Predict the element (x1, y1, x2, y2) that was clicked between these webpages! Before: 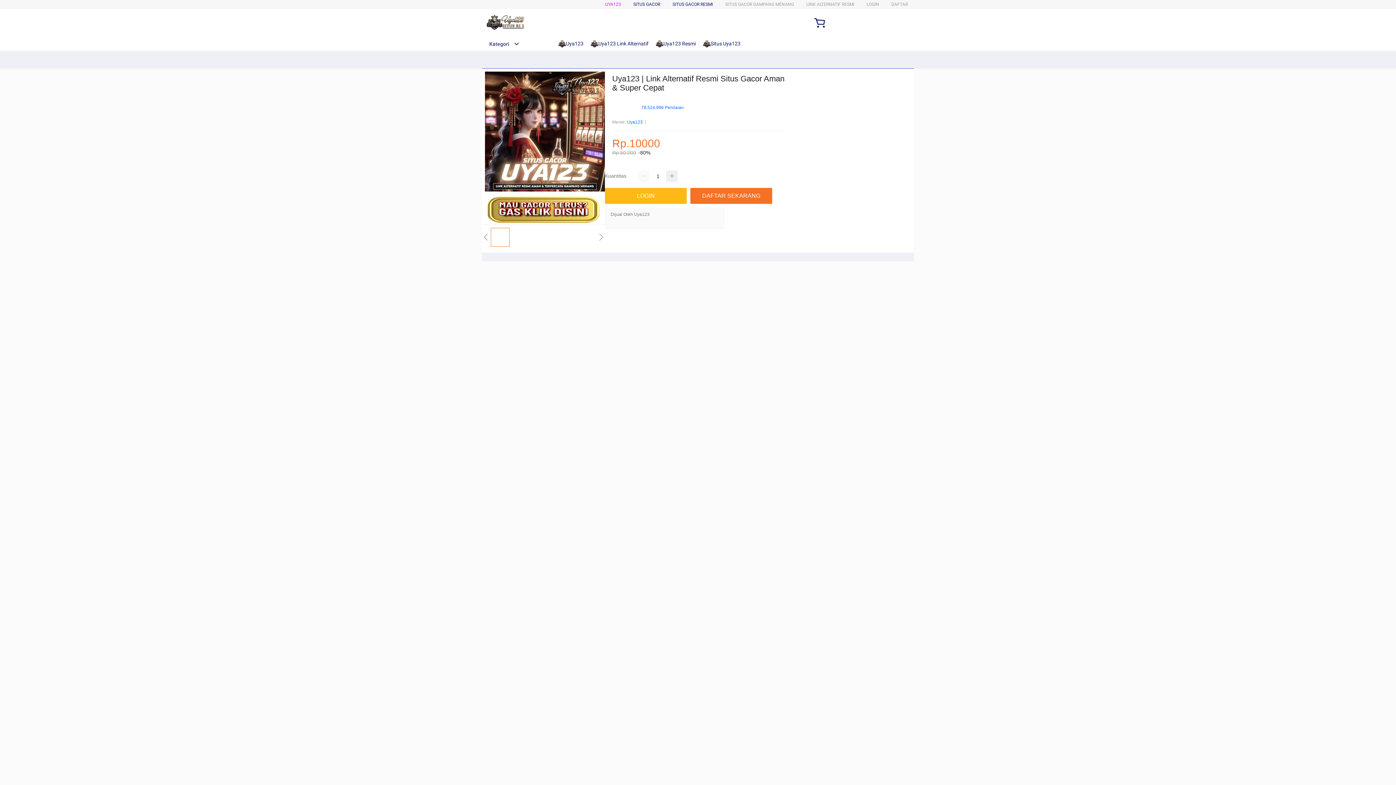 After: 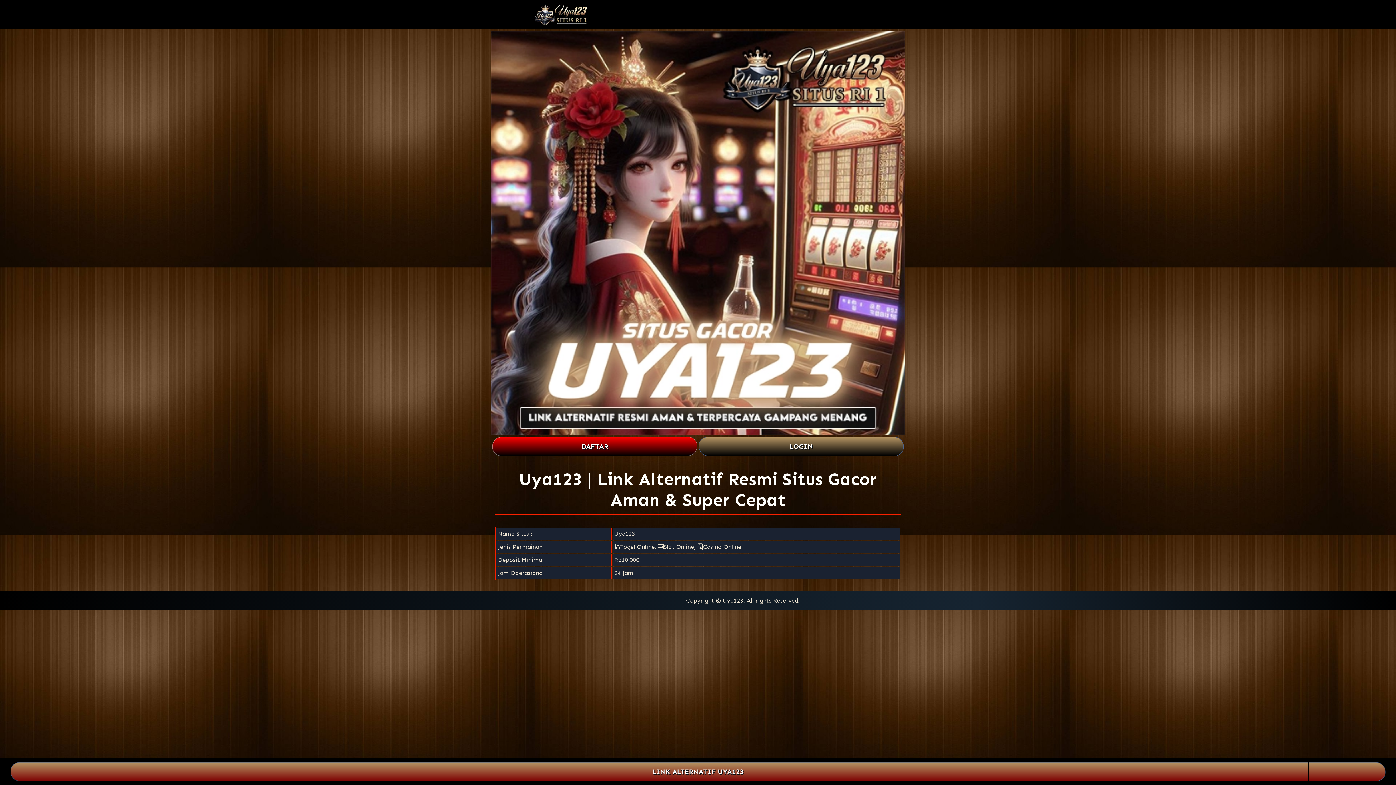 Action: bbox: (891, 1, 908, 6) label: DAFTAR